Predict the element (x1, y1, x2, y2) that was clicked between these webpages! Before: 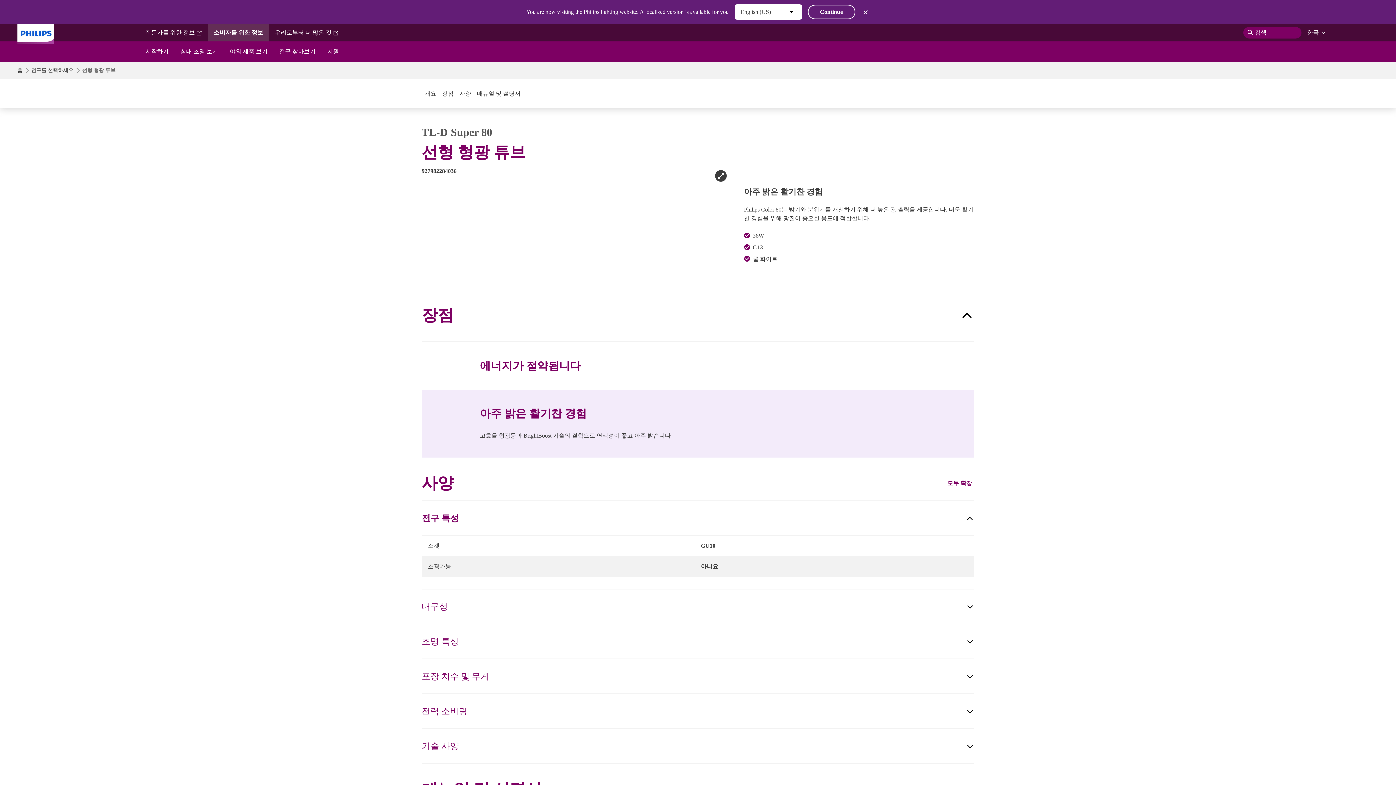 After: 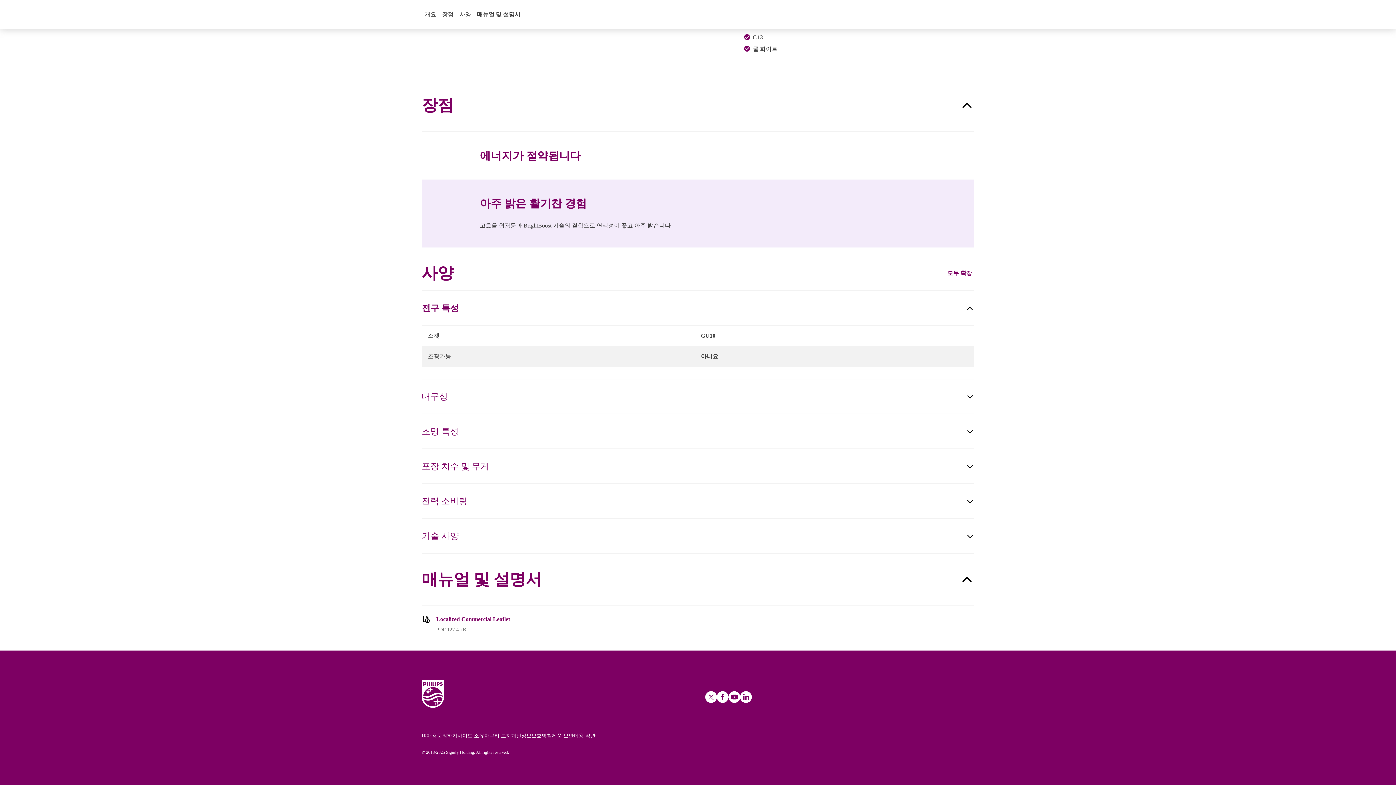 Action: bbox: (474, 79, 523, 108) label: 매뉴얼 및 설명서